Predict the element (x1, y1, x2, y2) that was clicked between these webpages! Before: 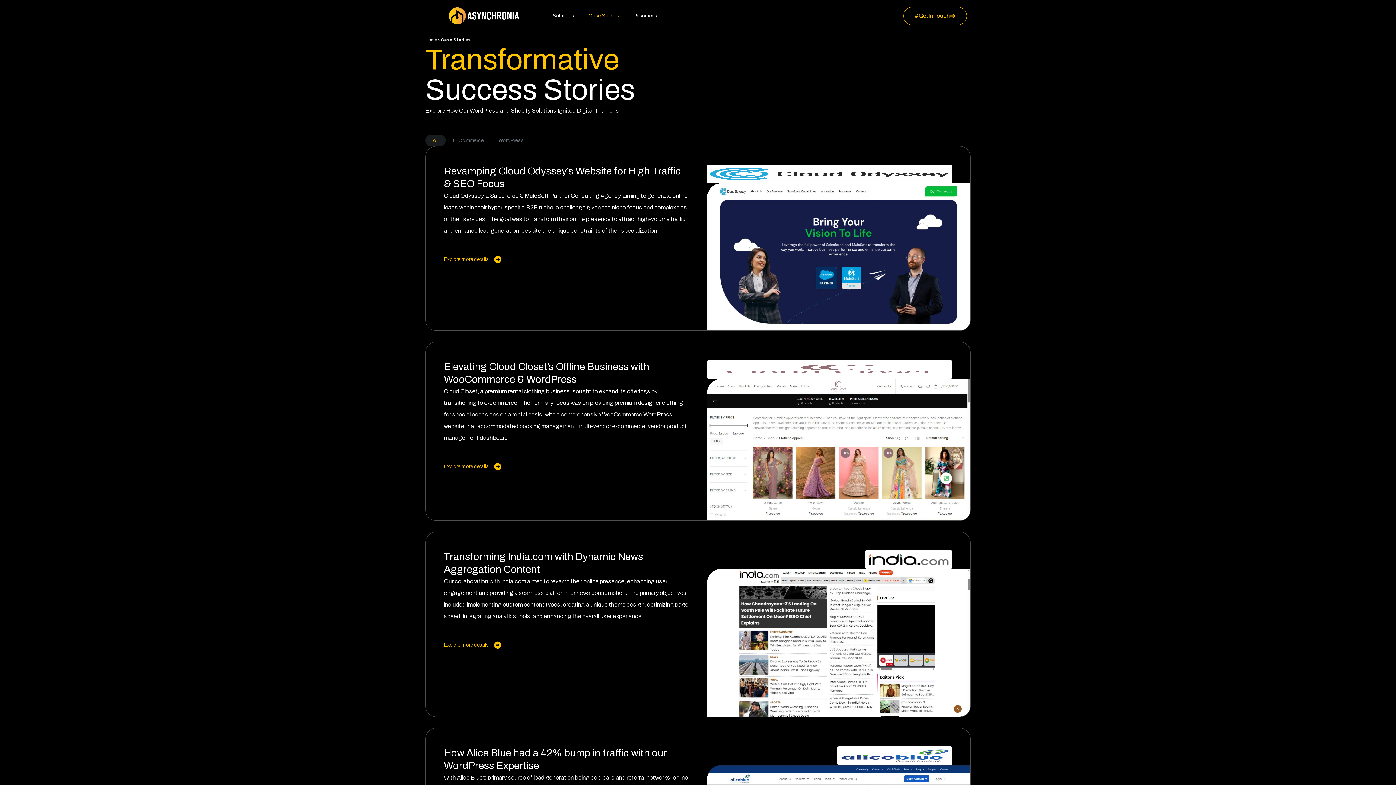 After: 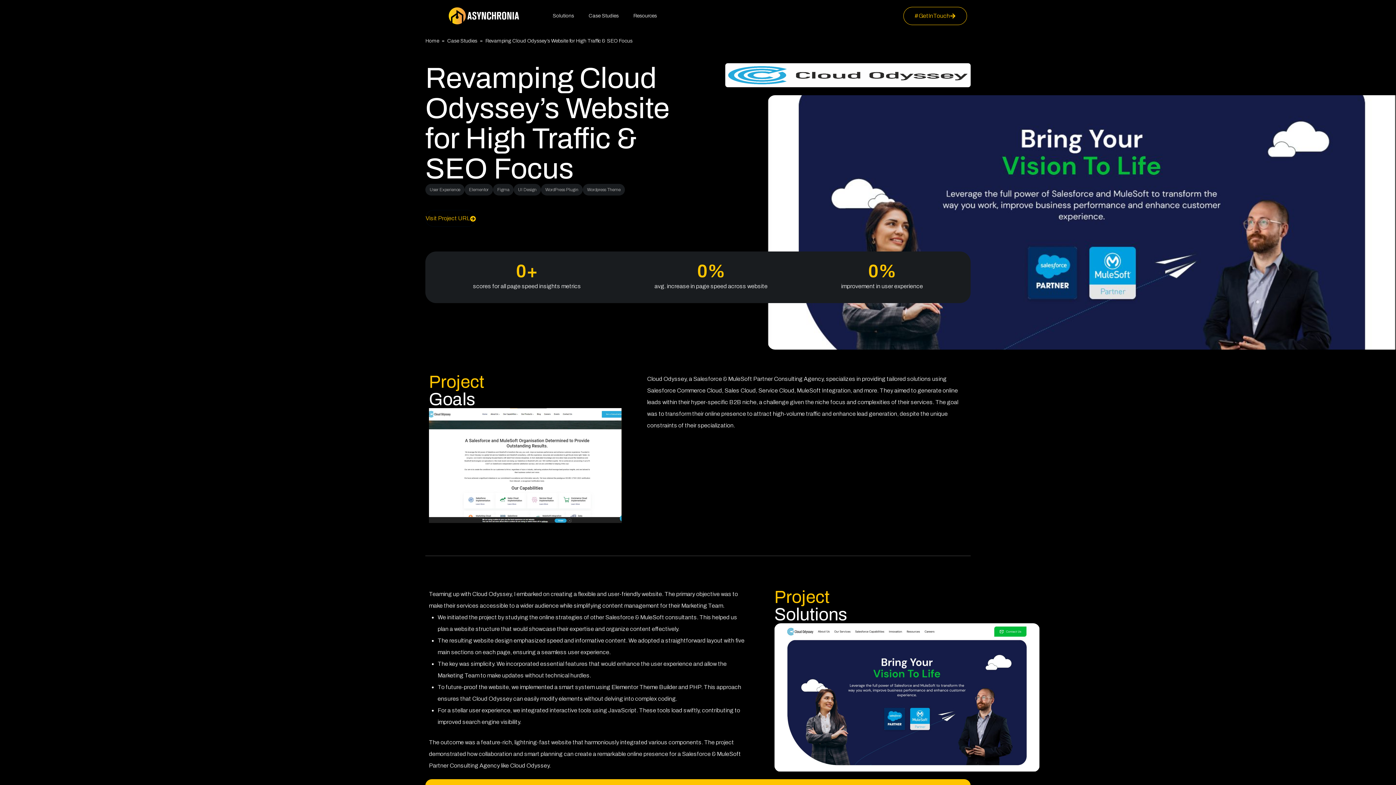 Action: label: Revamping Cloud Odyssey’s Website for High Traffic & SEO Focus
Cloud Odyssey, a Salesforce & MuleSoft Partner Consulting Agency, aiming to generate online leads within their hyper-specific B2B niche, a challenge given the niche focus and complexities of their services. The goal was to transform their online presence to attract high-volume traffic and enhance lead generation, despite the unique constraints of their specialization.
Explore more details bbox: (425, 146, 970, 330)